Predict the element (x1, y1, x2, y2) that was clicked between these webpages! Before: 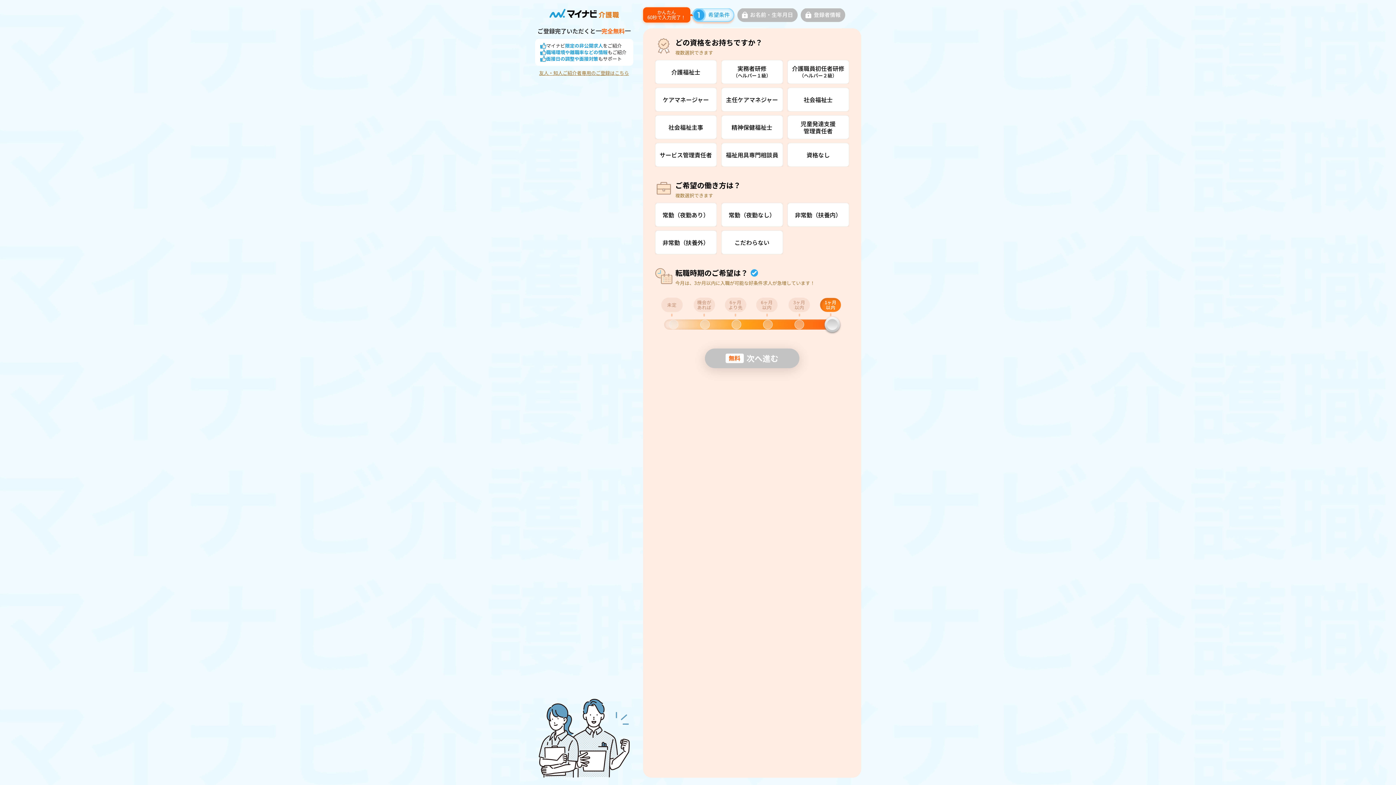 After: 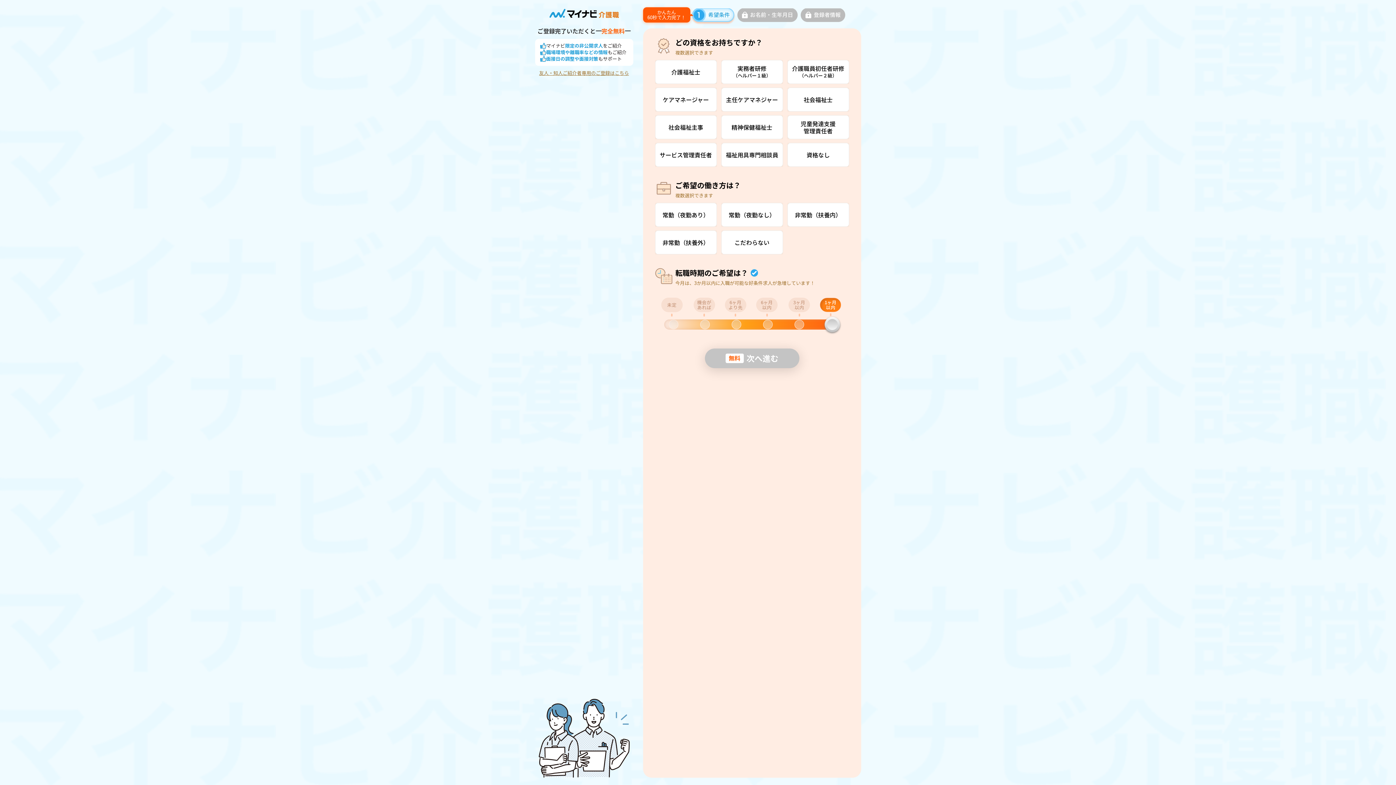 Action: bbox: (539, 70, 629, 75) label: 友人・知人ご紹介者専用のご登録はこちら